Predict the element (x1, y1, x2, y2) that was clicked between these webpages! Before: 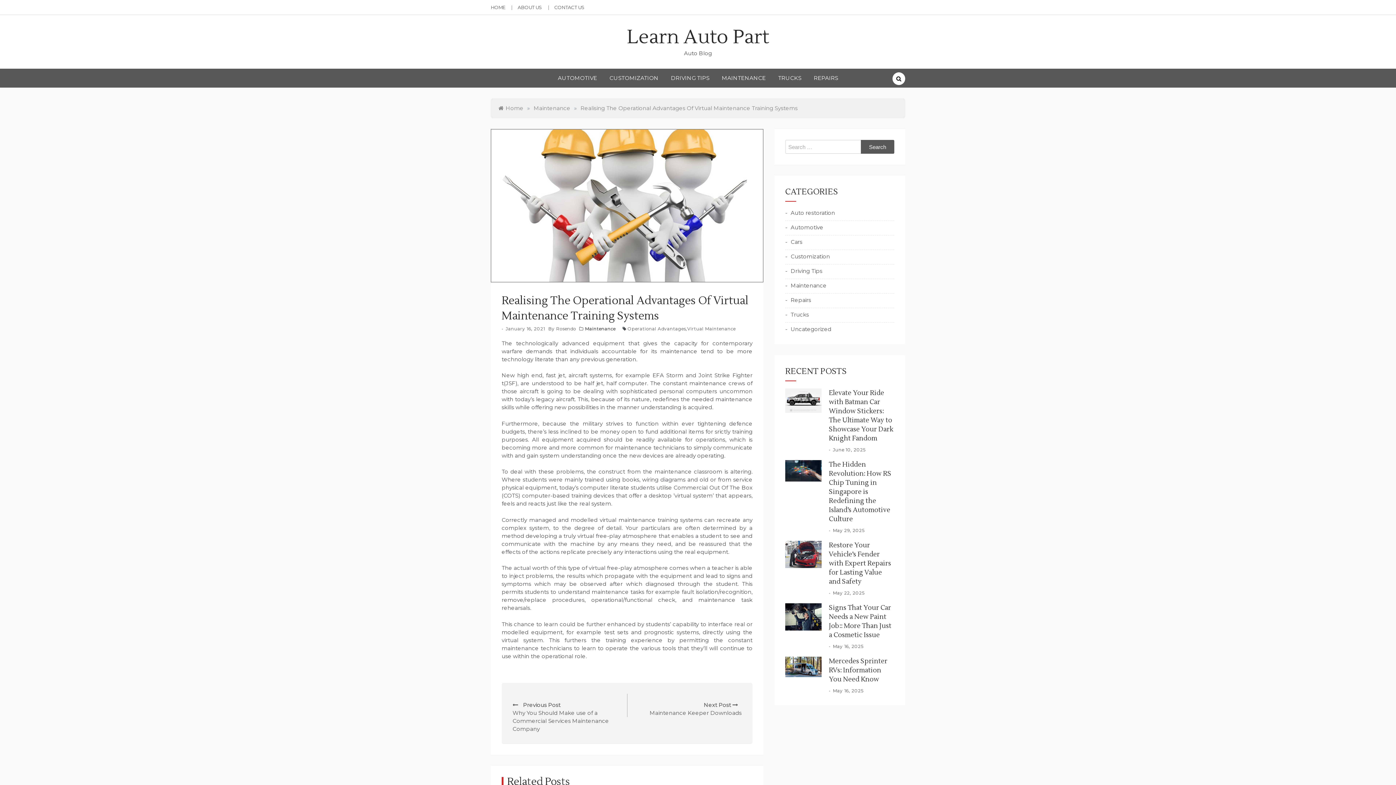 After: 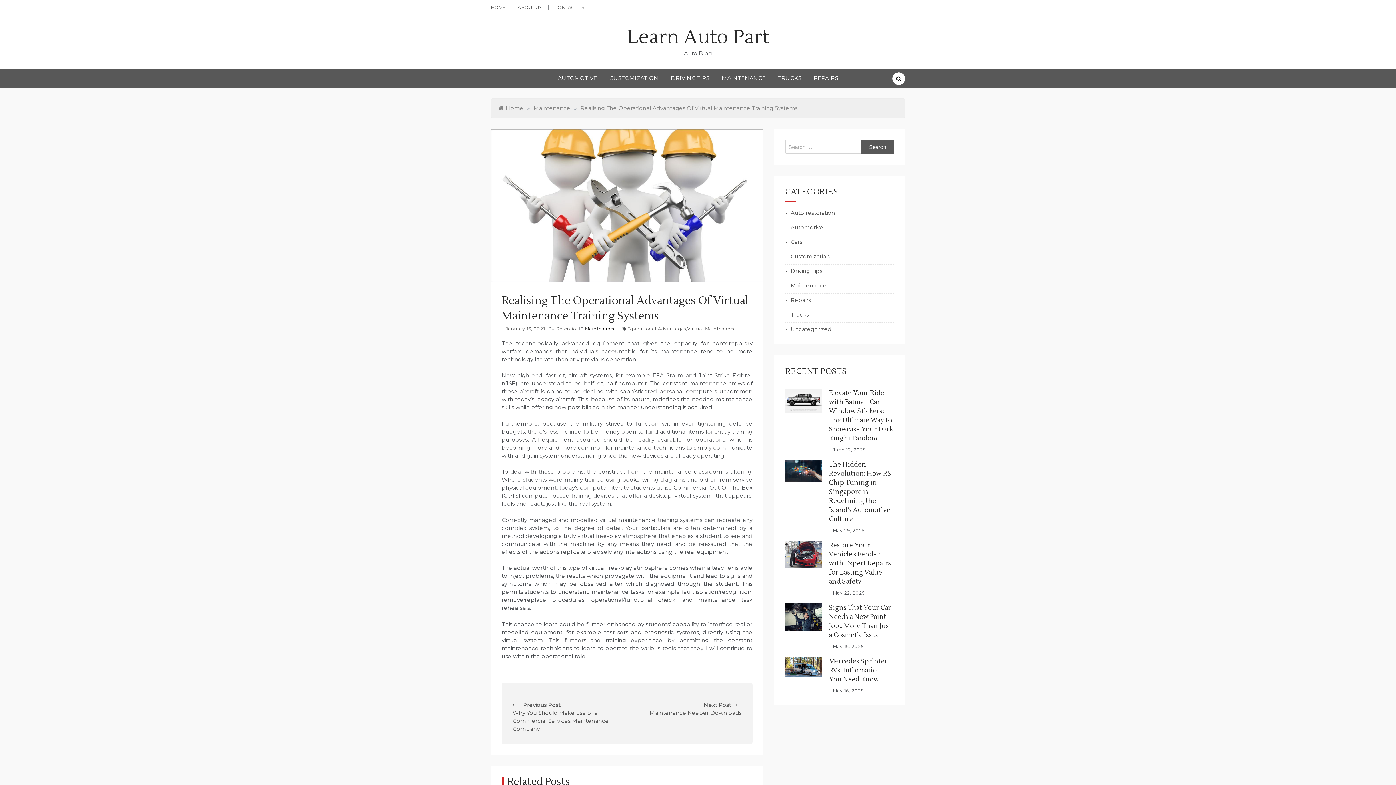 Action: bbox: (505, 326, 545, 331) label: January 16, 2021